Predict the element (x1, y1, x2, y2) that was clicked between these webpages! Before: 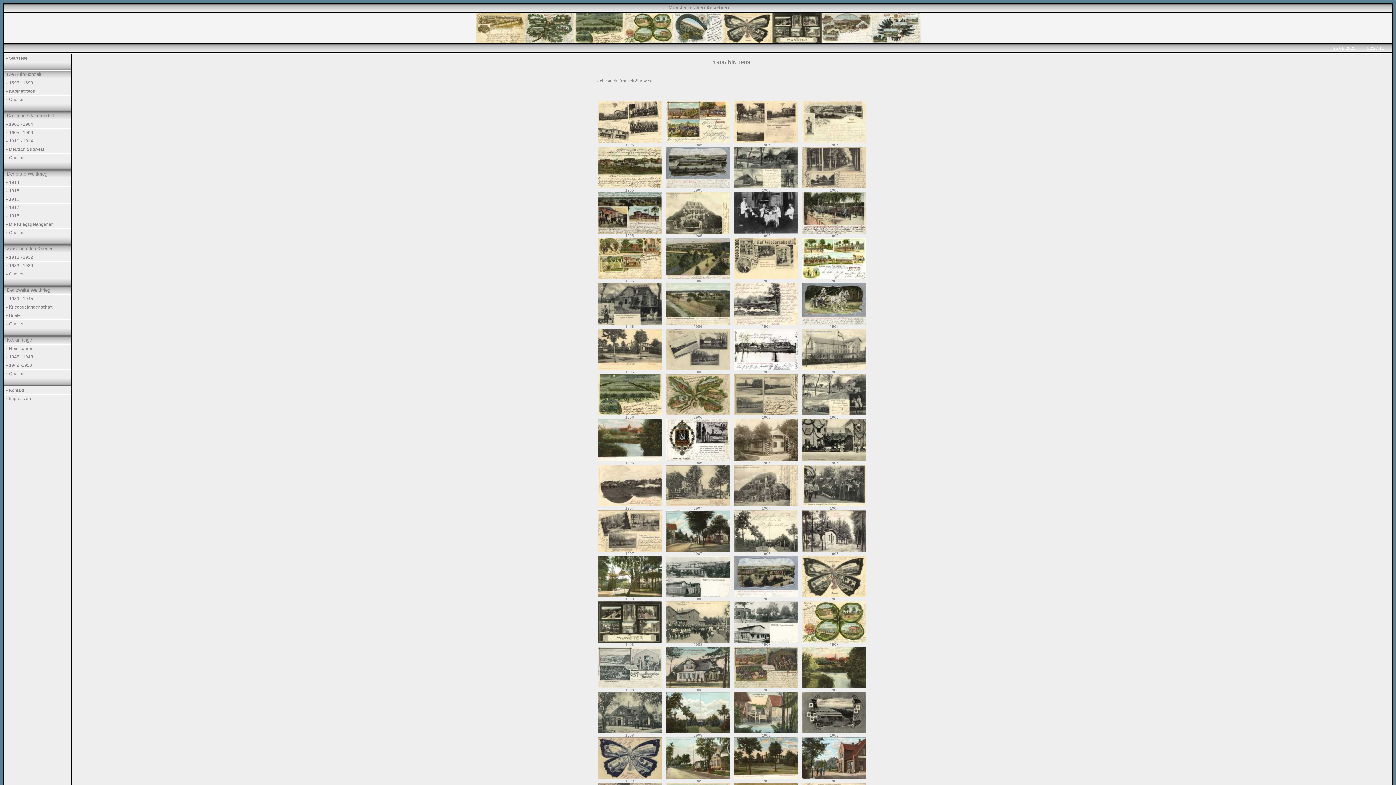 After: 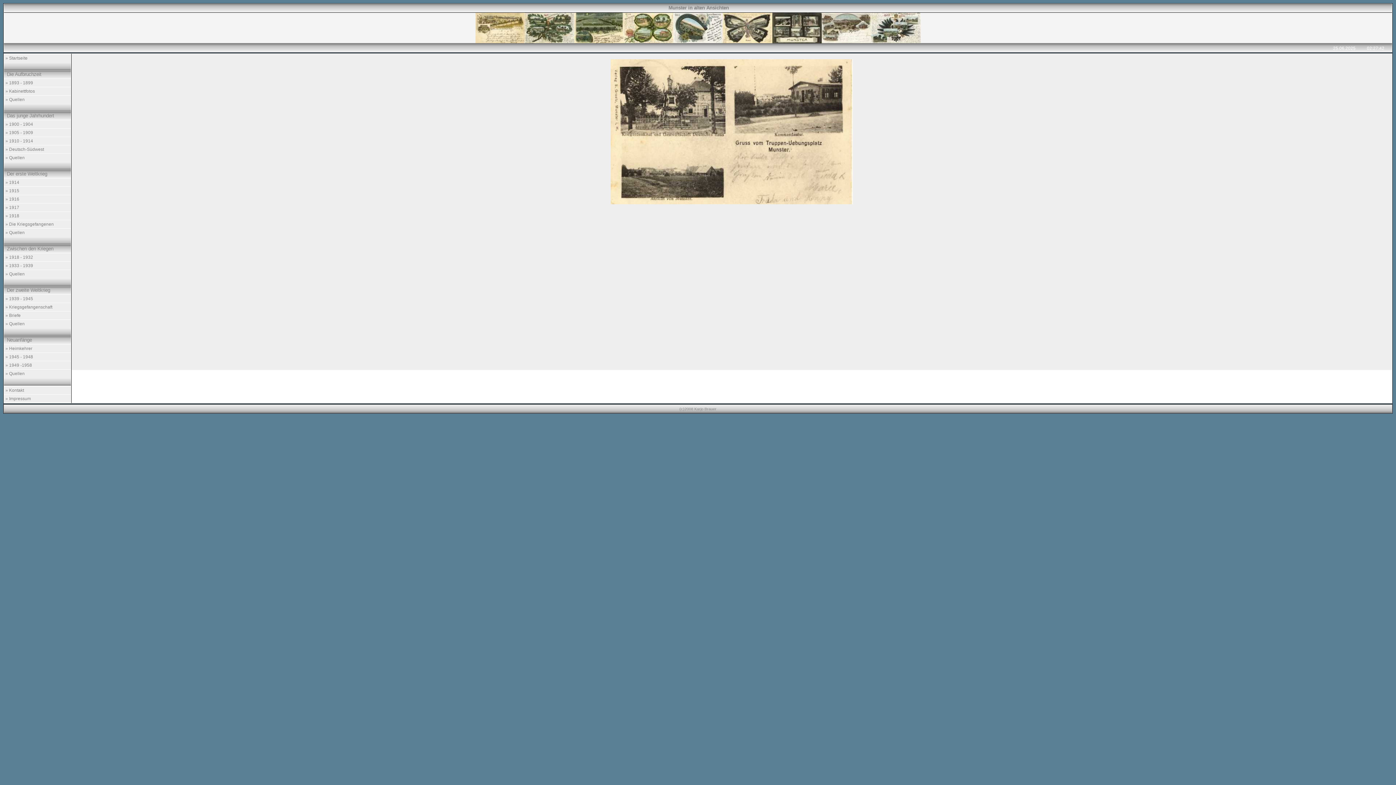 Action: bbox: (734, 138, 798, 143)